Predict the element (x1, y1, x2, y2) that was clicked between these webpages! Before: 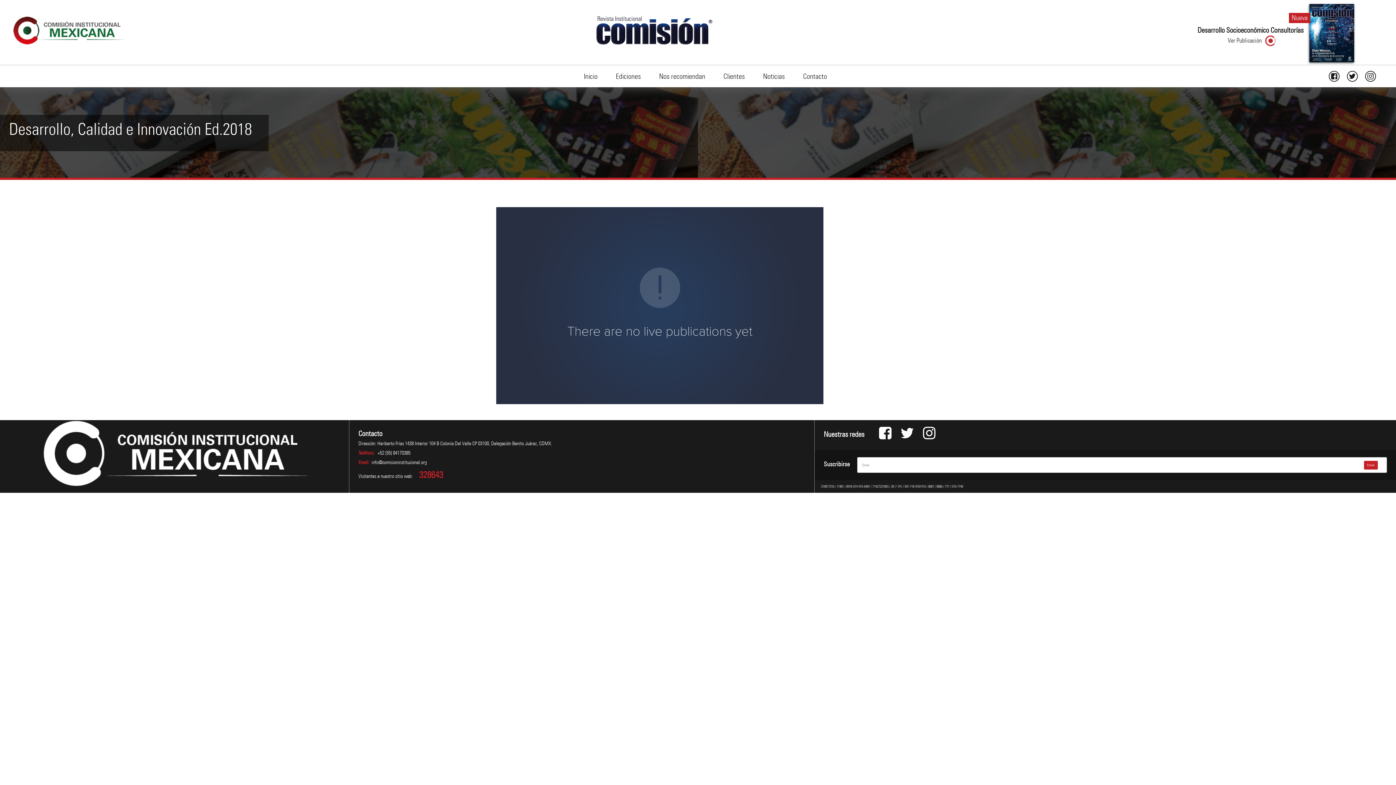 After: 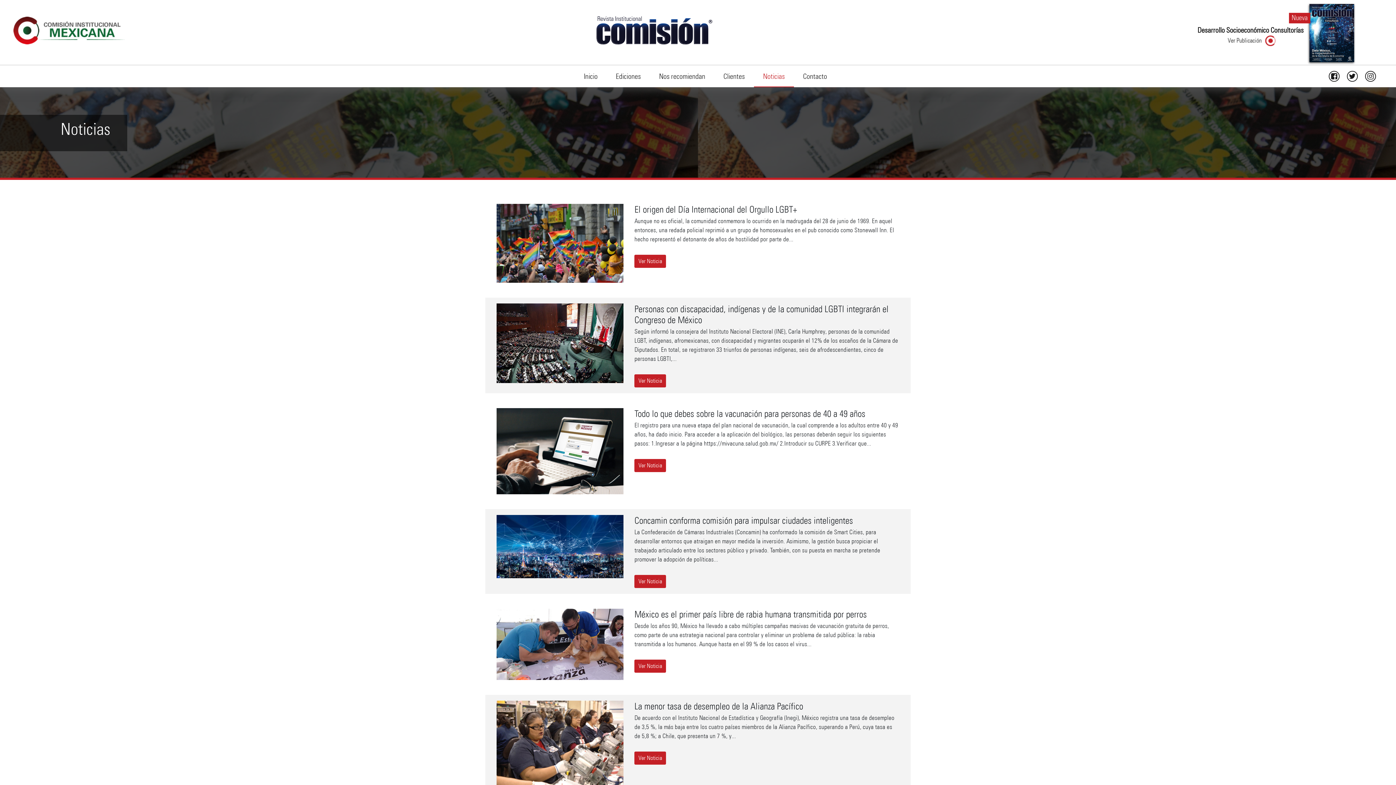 Action: bbox: (754, 65, 794, 87) label: Noticias